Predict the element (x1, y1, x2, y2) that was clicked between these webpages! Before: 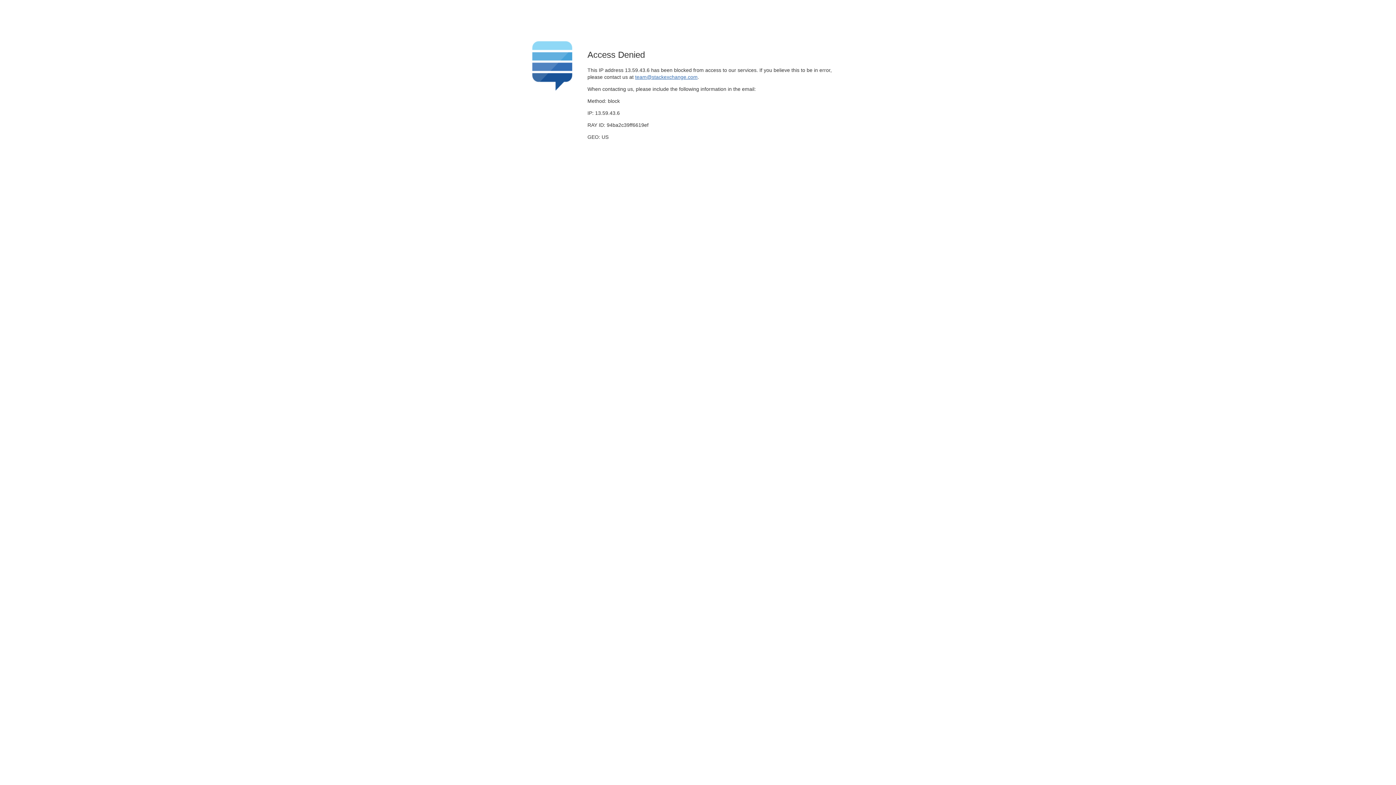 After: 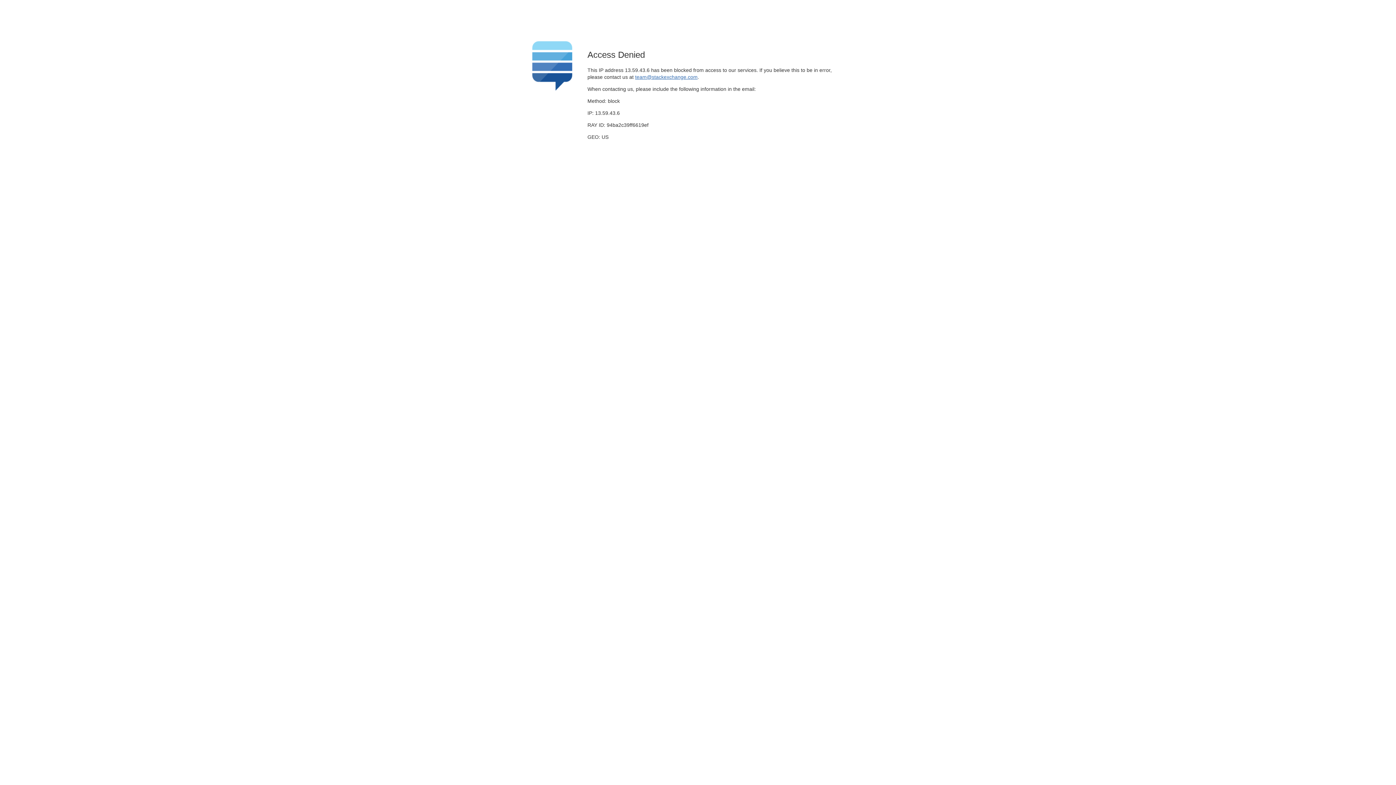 Action: label: team@stackexchange.com bbox: (635, 74, 697, 79)